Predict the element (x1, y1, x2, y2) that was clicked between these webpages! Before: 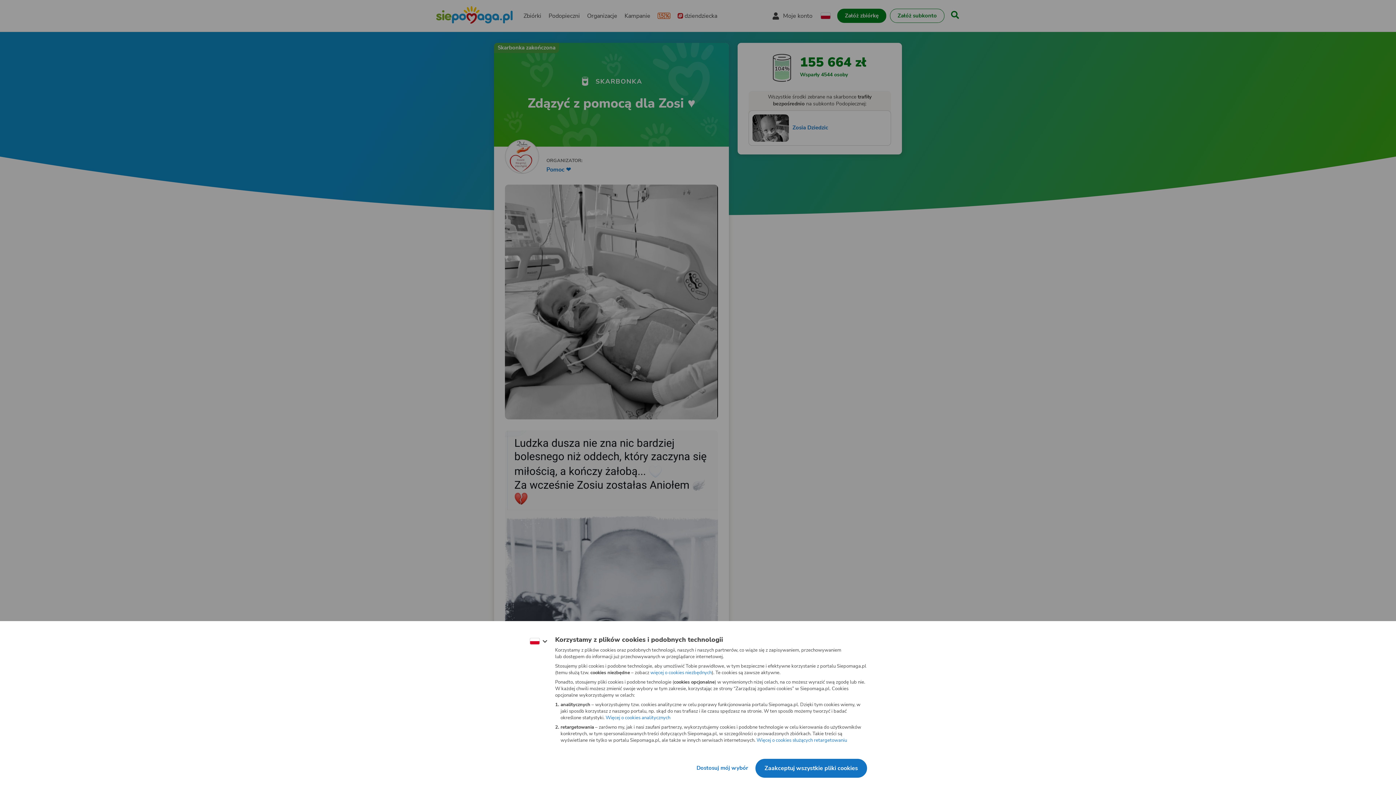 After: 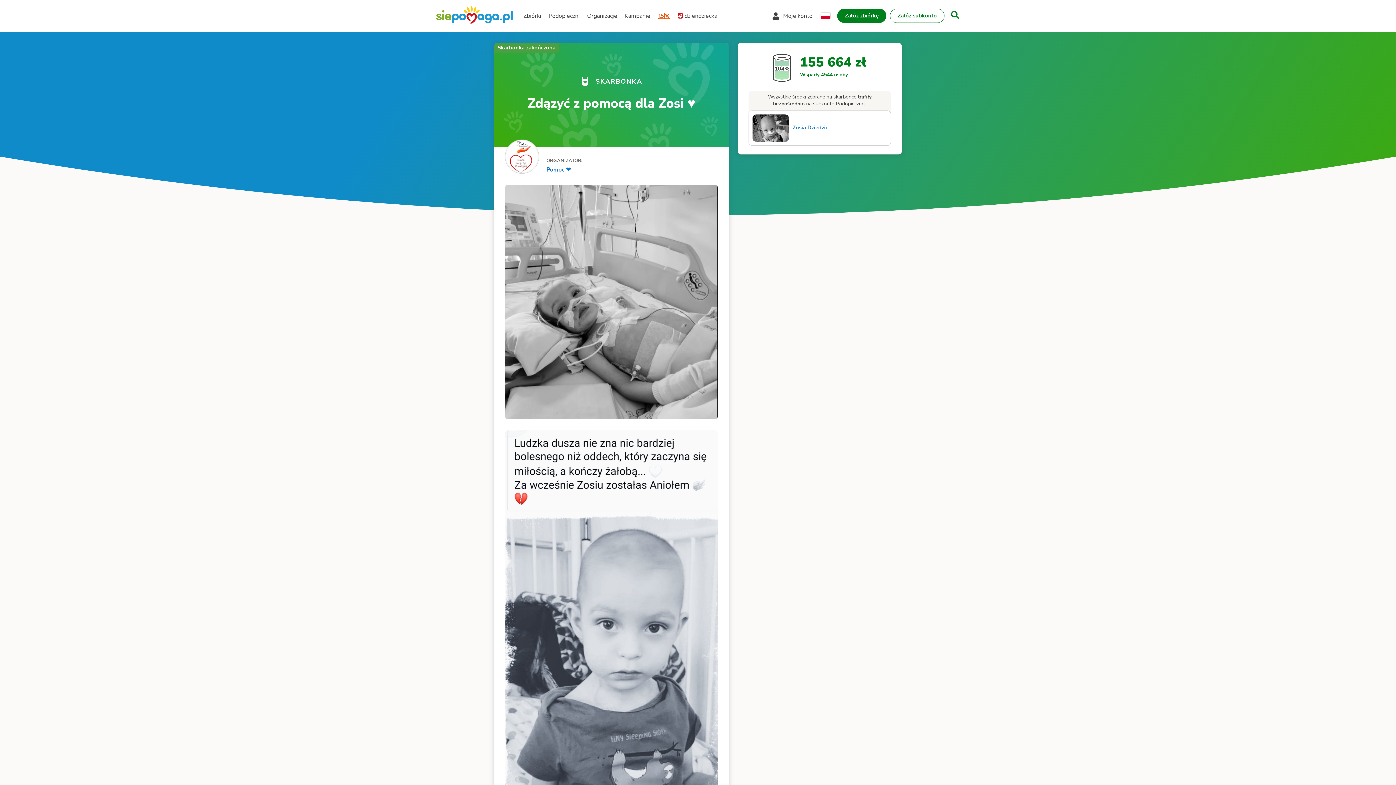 Action: bbox: (742, 747, 833, 763) label: Zaakceptuj wszystkie pliki cookies